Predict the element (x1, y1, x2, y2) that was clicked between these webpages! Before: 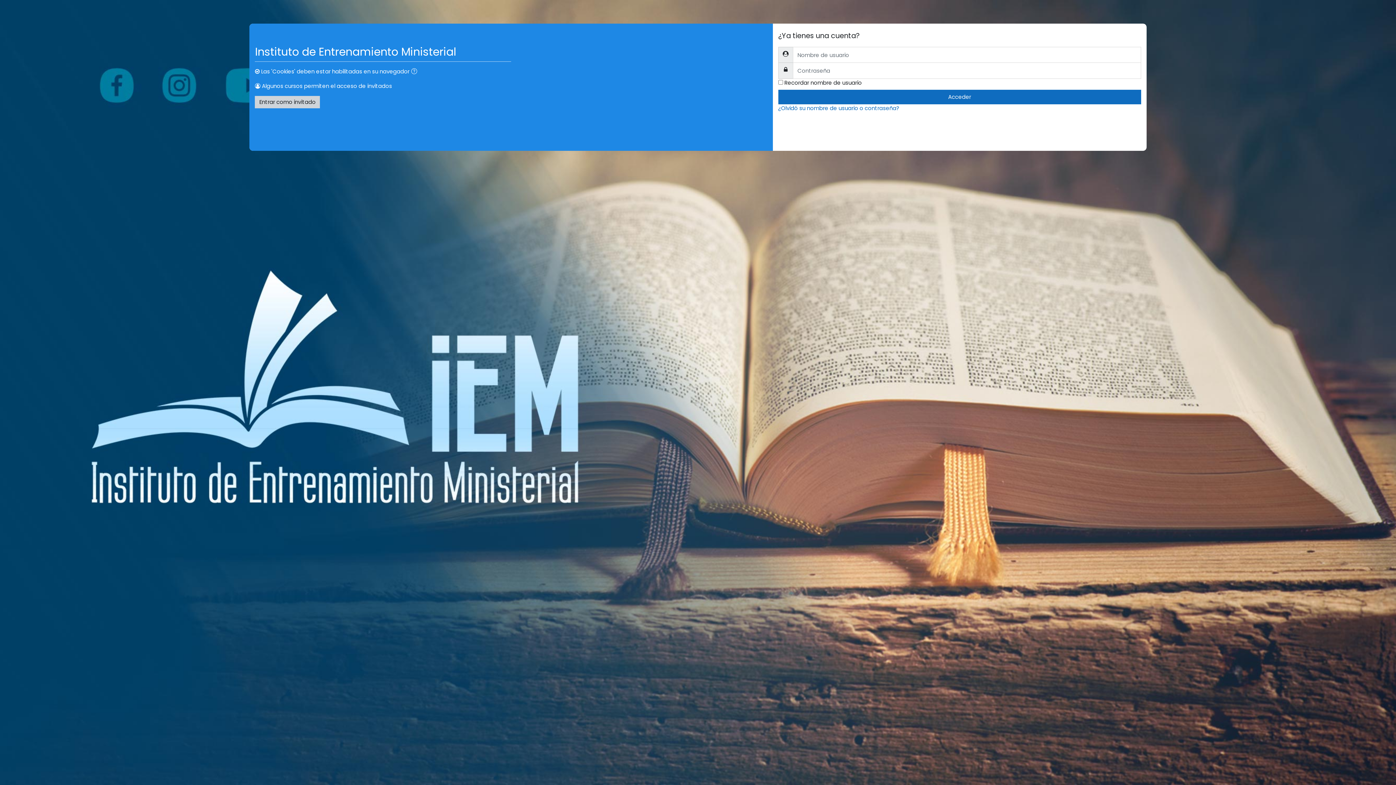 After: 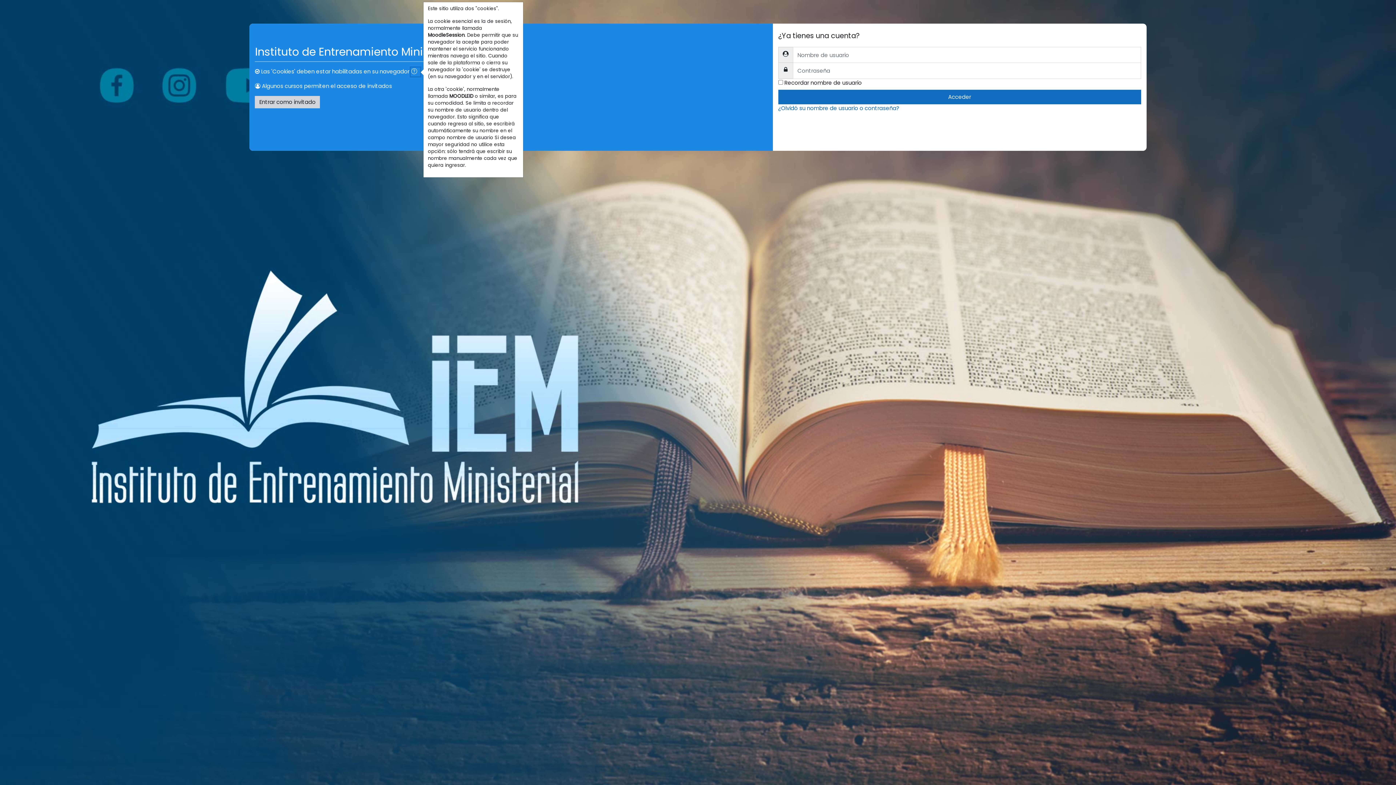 Action: bbox: (411, 67, 420, 76)